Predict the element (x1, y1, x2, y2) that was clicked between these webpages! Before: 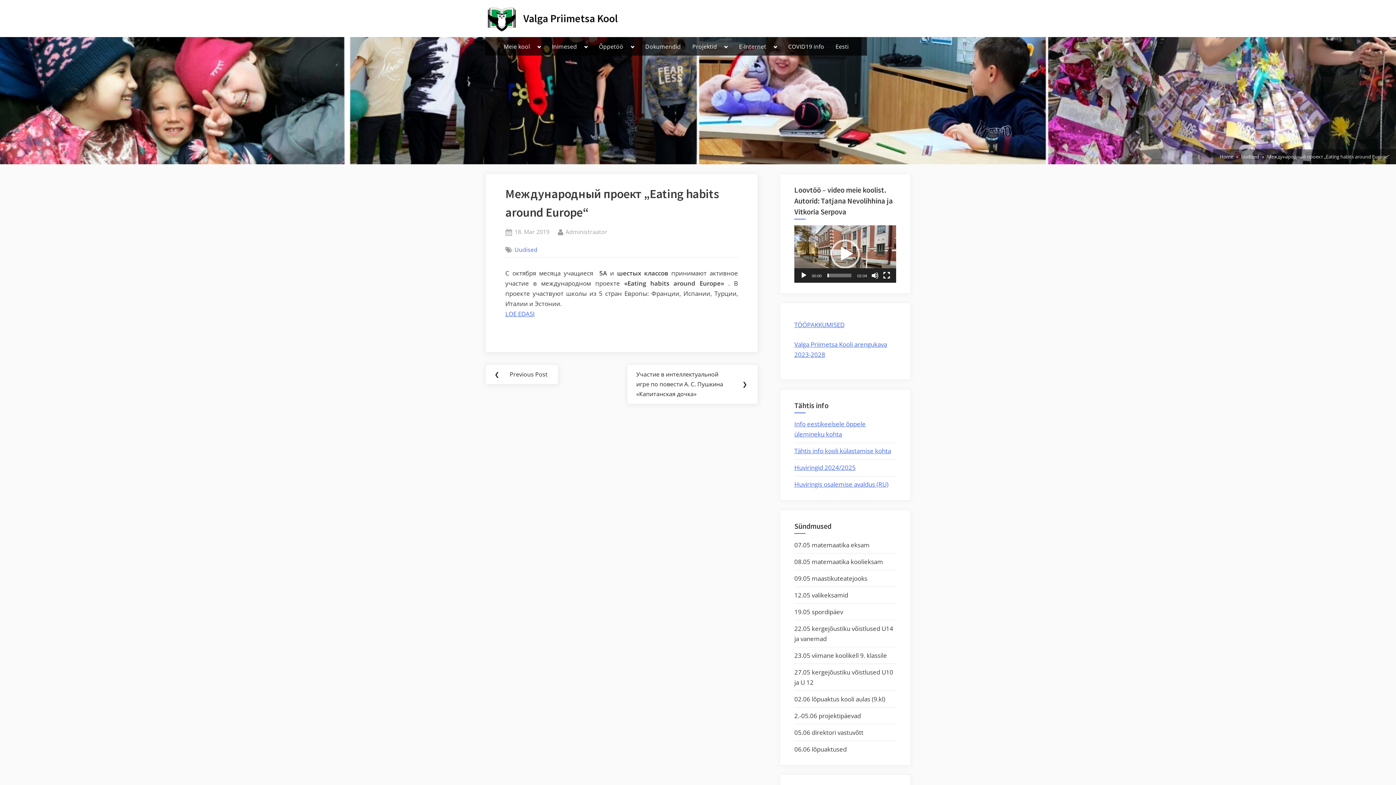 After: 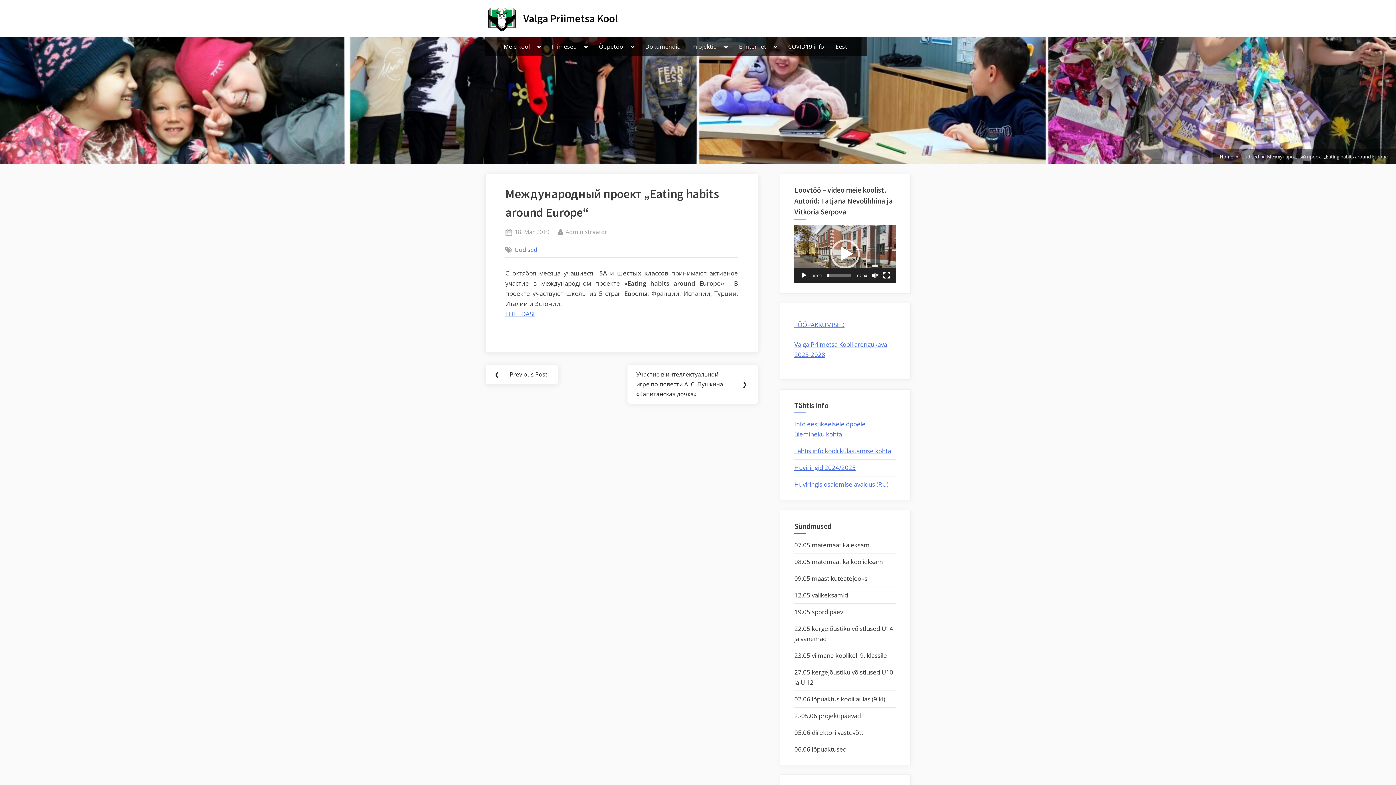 Action: label: Mute bbox: (871, 271, 878, 279)